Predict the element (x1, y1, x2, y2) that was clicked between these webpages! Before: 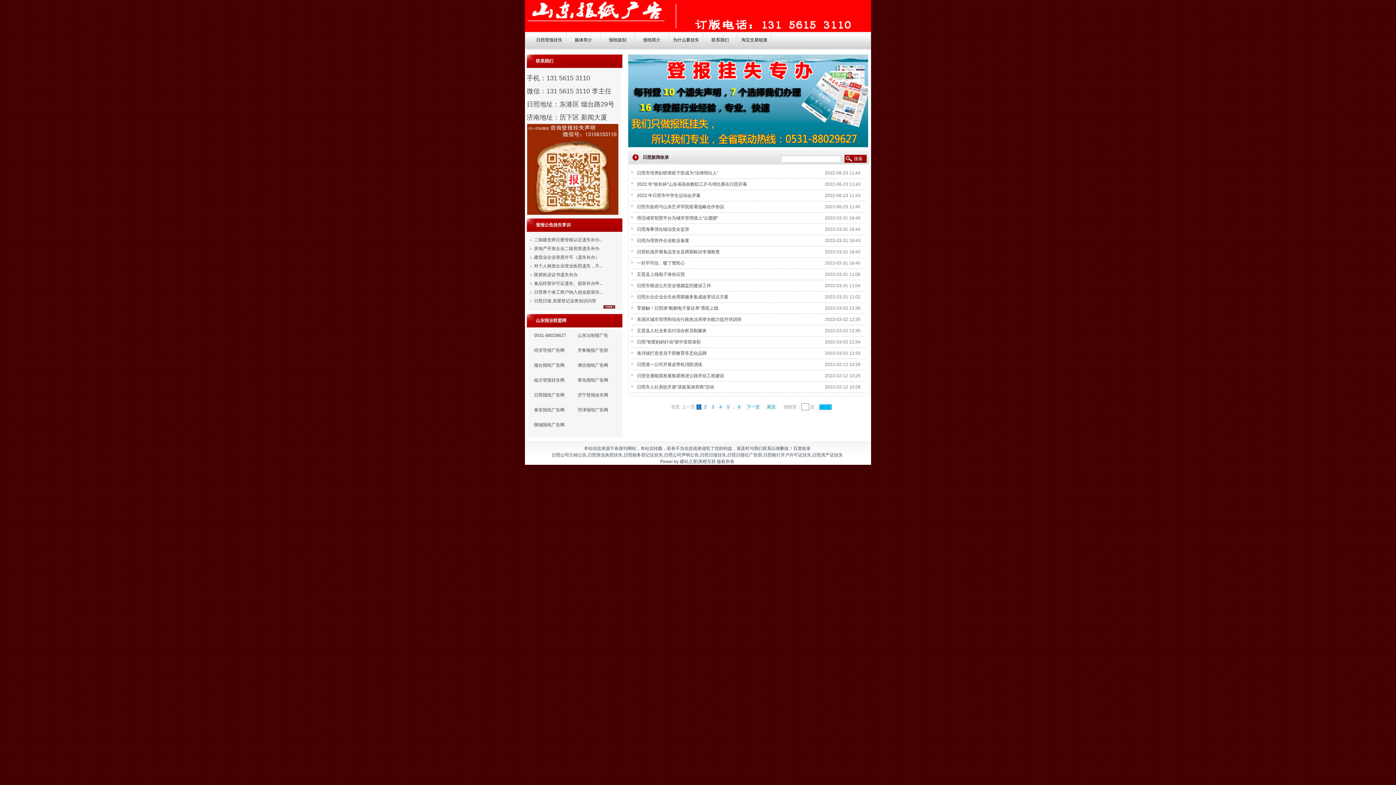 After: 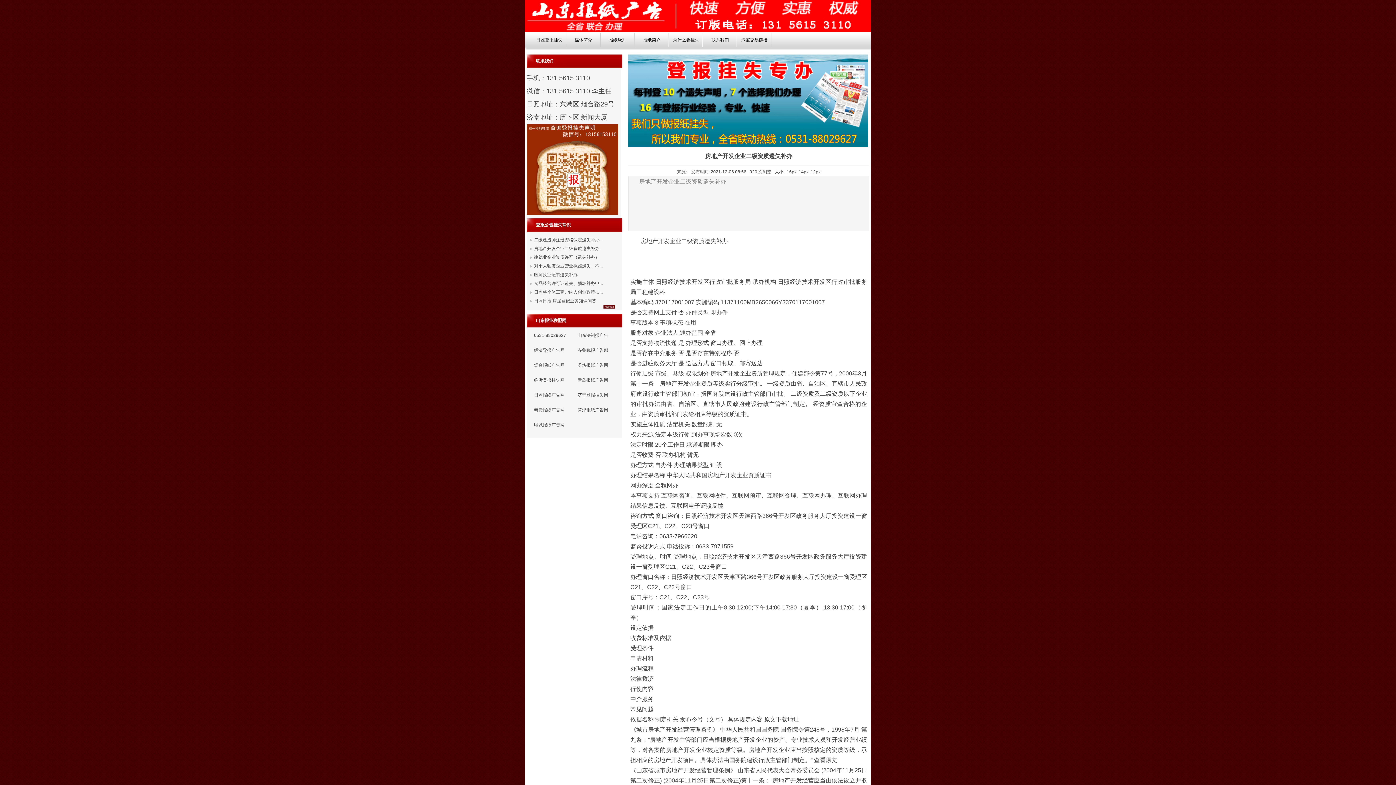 Action: bbox: (534, 246, 599, 251) label: 房地产开发企业二级资质遗失补办